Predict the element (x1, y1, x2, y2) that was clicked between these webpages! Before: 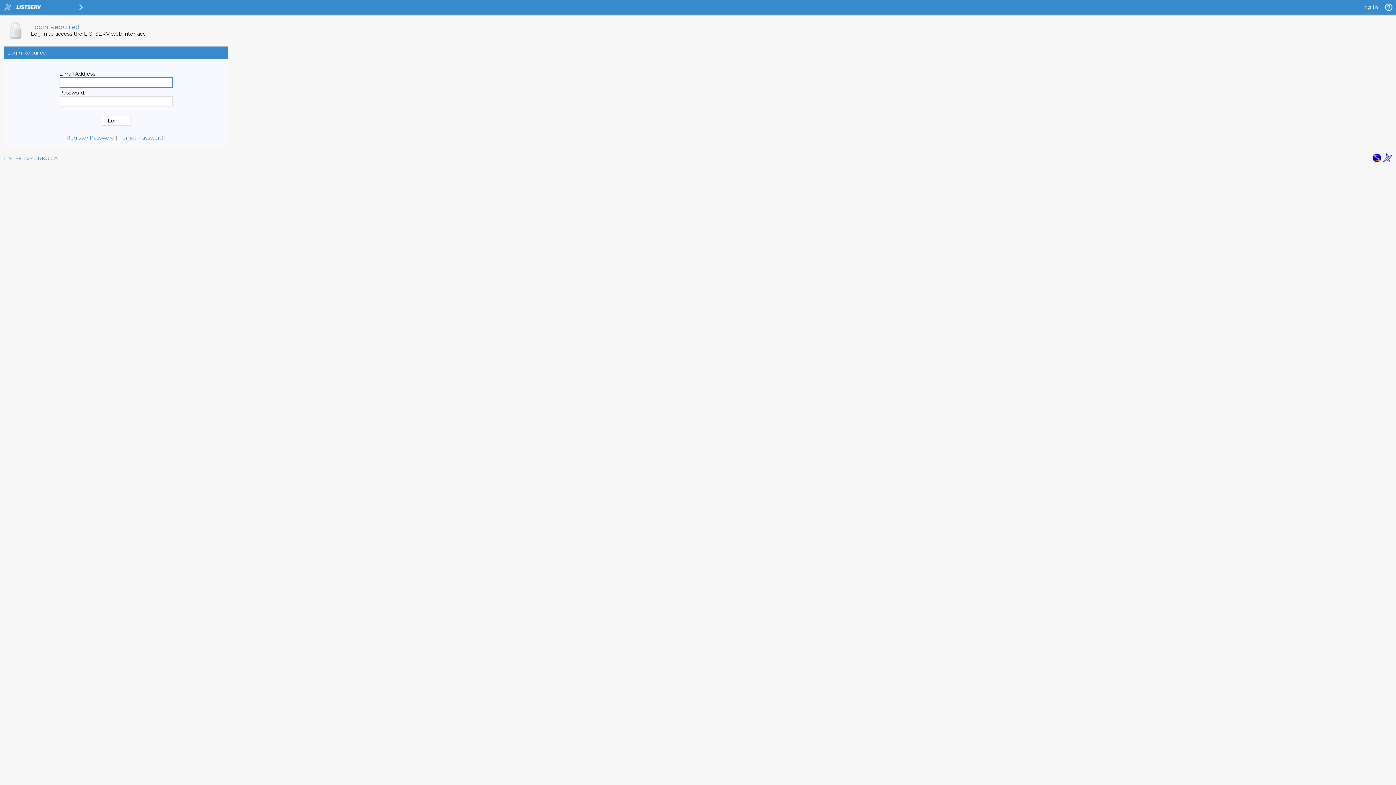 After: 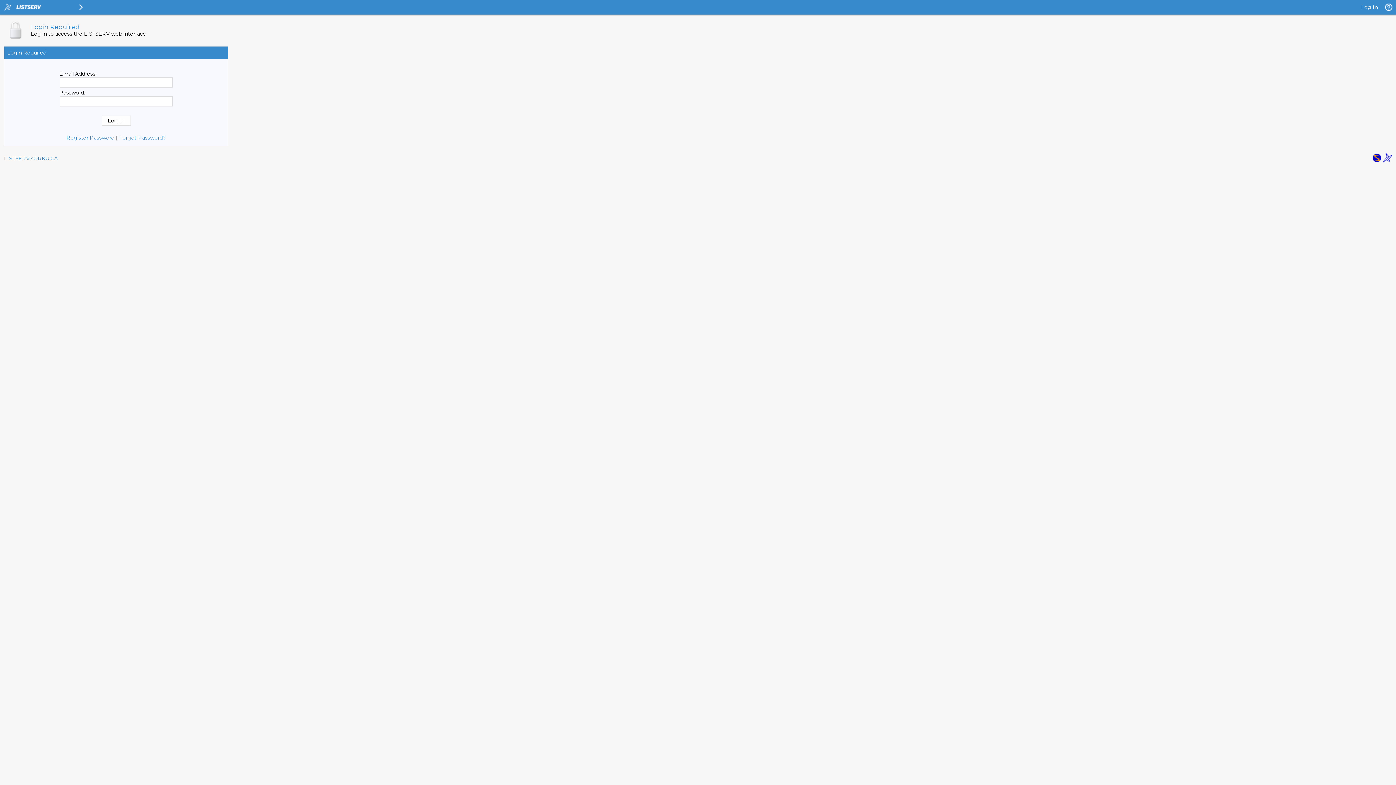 Action: bbox: (1383, 157, 1392, 164)